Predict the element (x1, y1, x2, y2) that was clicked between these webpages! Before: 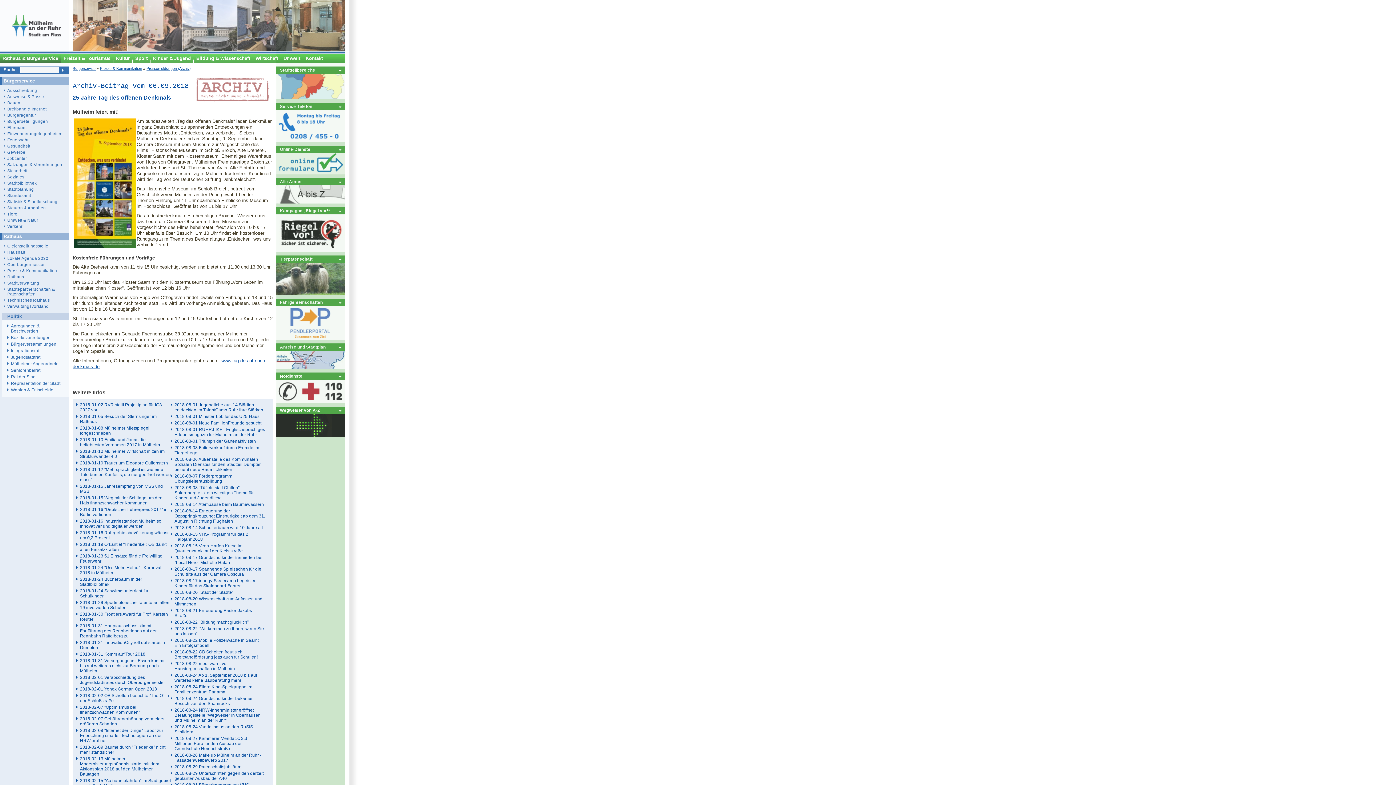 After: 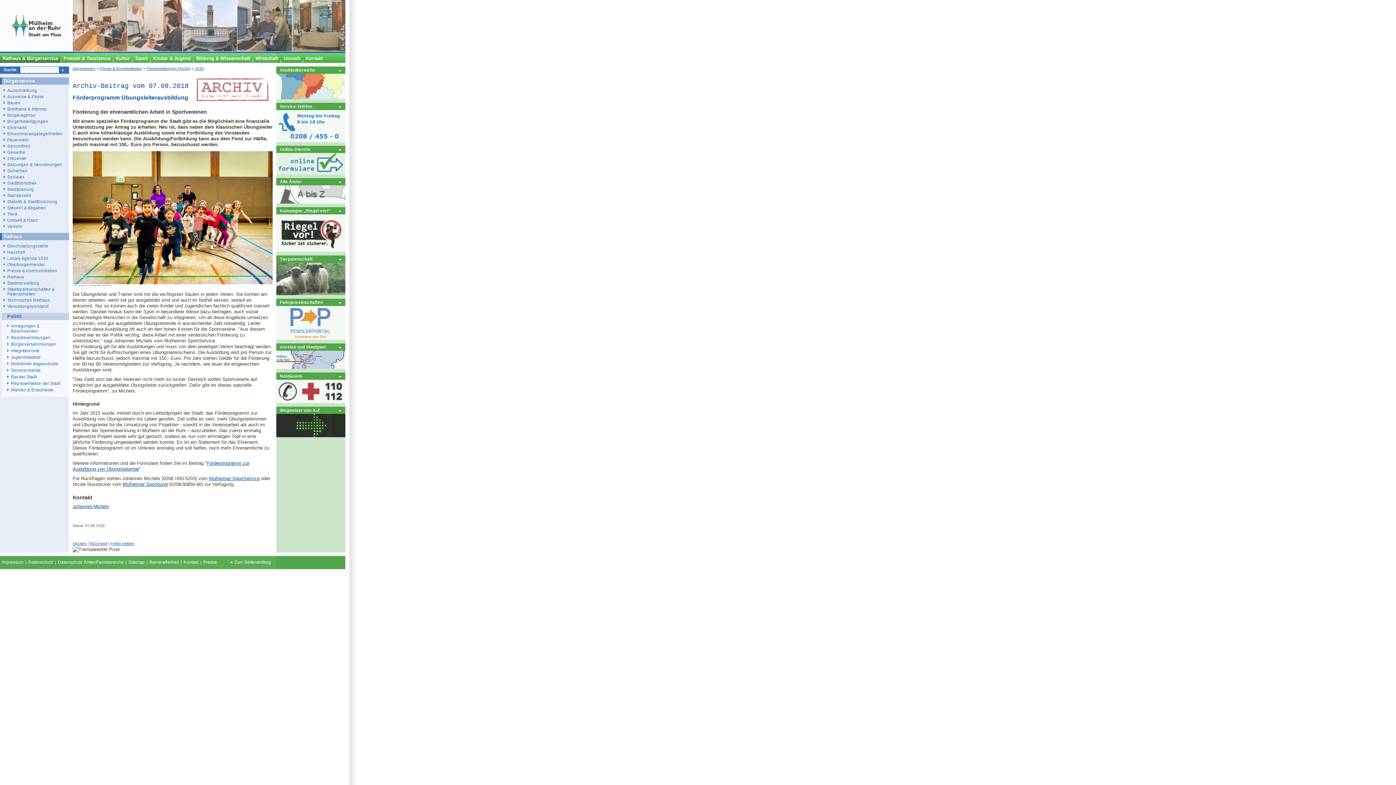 Action: bbox: (170, 473, 265, 484) label: 2018-08-07 Förderprogramm Übungsleiterausbildung